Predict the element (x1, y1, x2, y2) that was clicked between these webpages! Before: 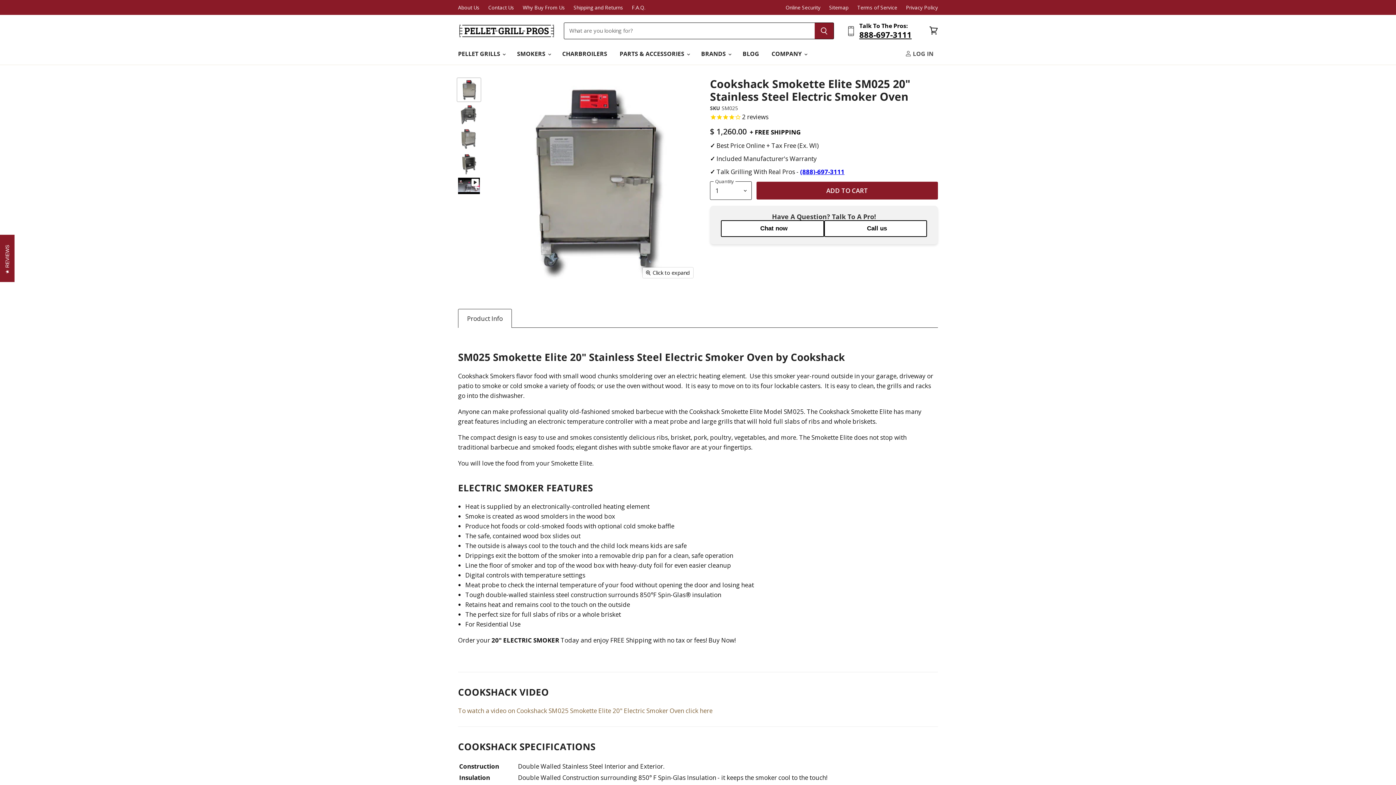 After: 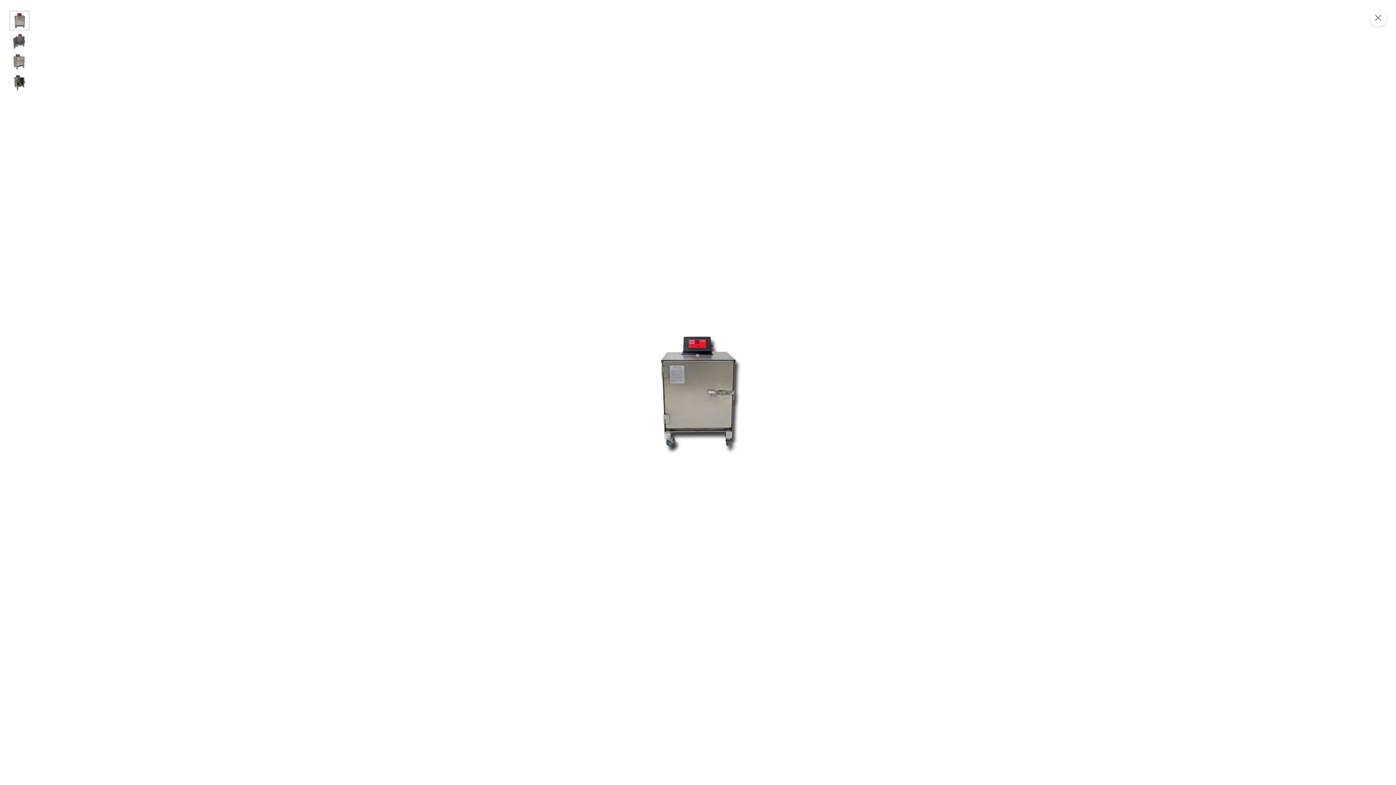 Action: bbox: (643, 267, 693, 278) label: Click to expand